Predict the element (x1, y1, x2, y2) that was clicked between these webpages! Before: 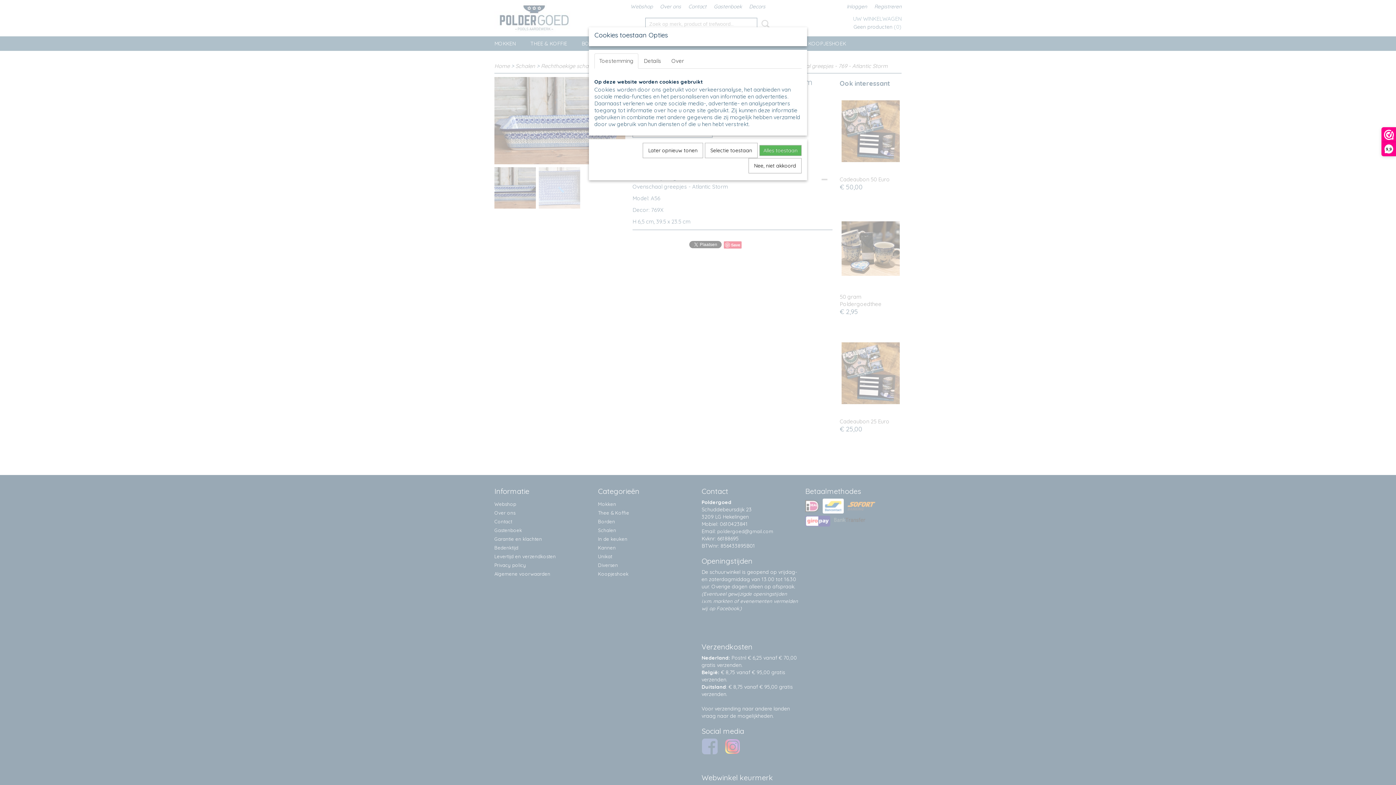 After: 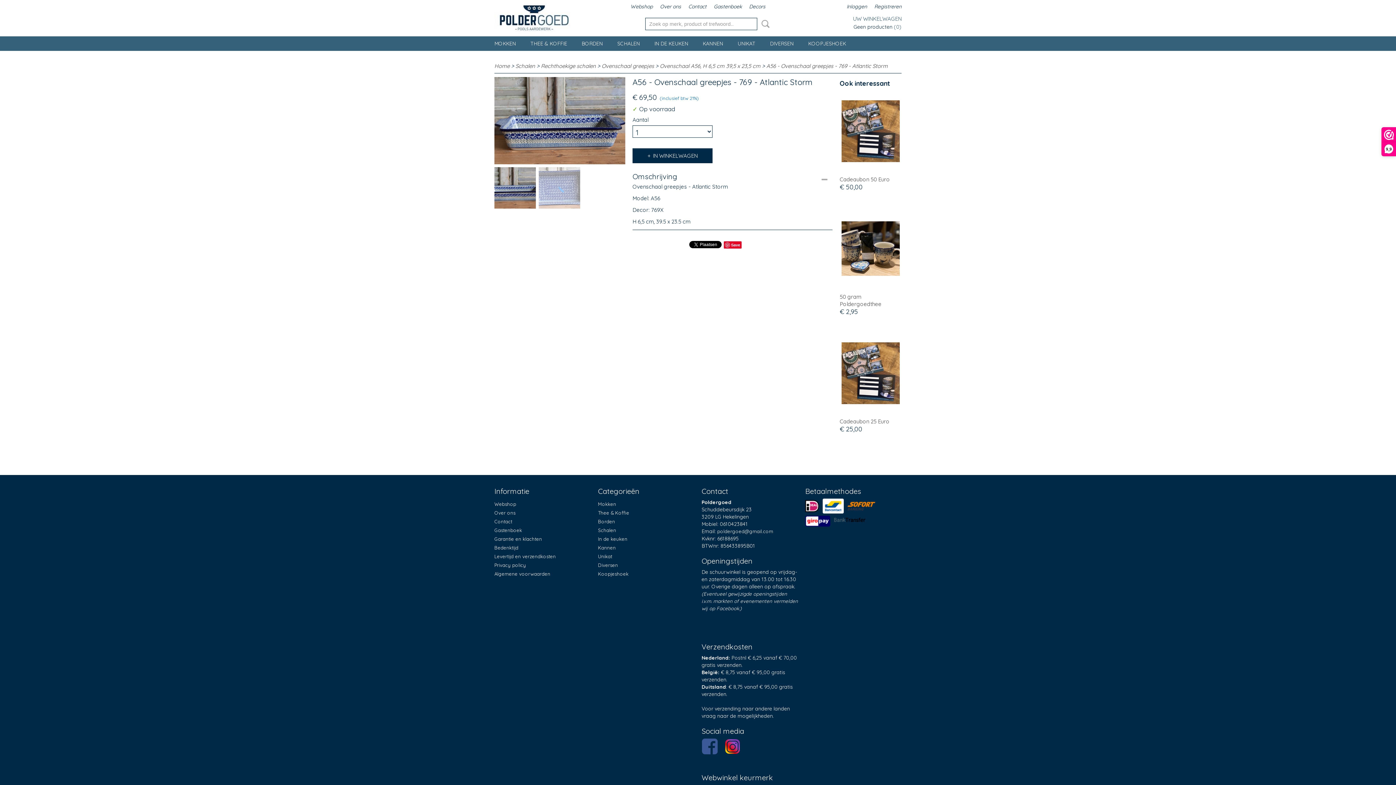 Action: bbox: (748, 158, 801, 173) label: Nee, niet akkoord